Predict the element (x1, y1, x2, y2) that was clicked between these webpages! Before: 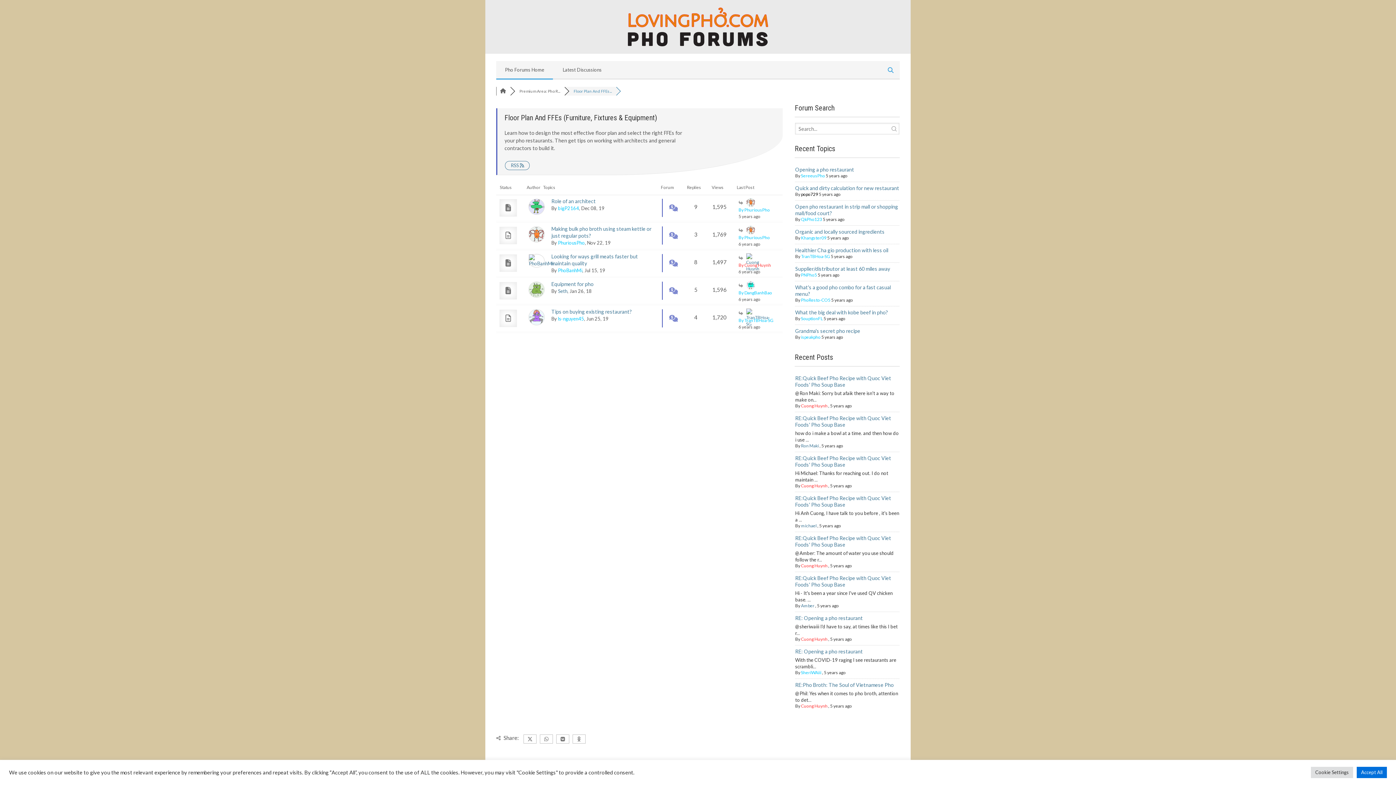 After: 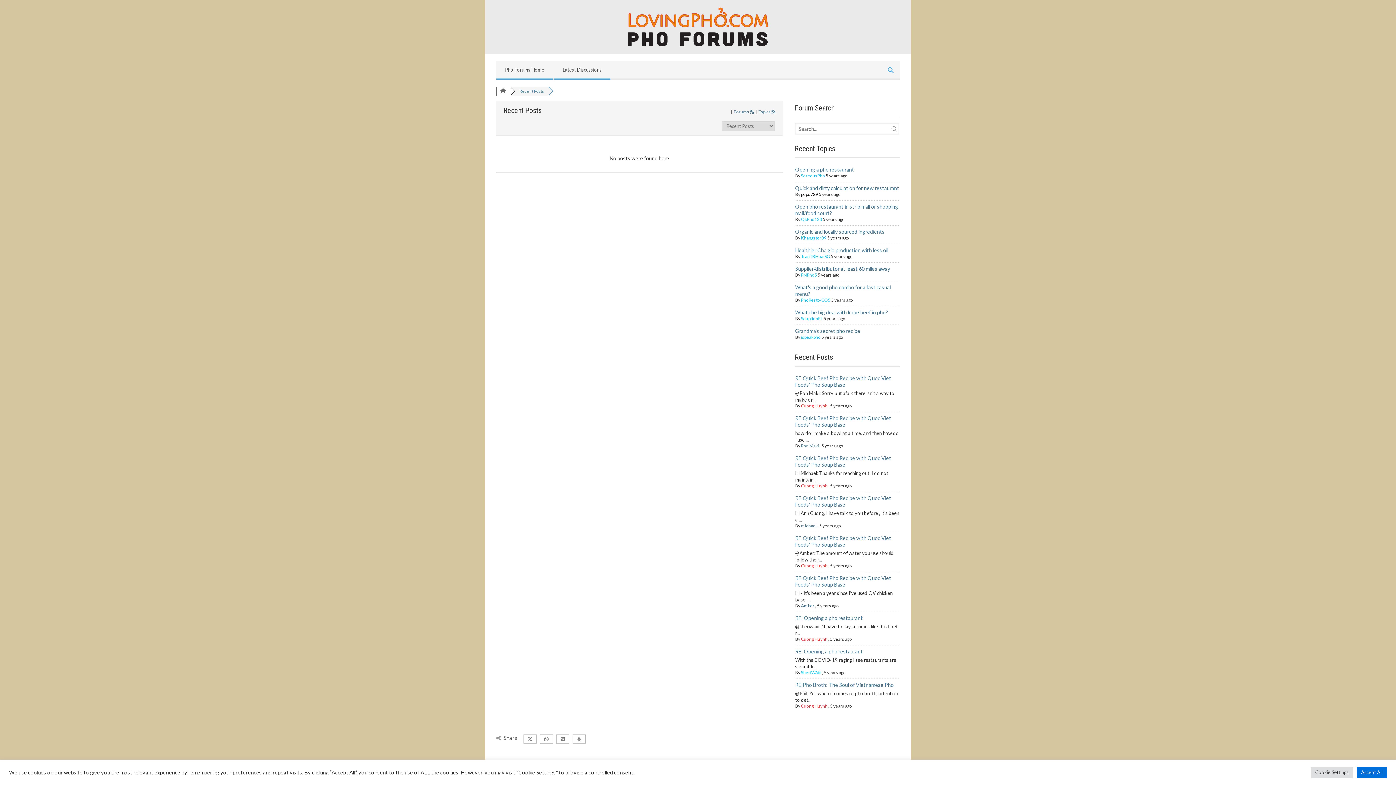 Action: bbox: (554, 61, 610, 78) label: Latest Discussions